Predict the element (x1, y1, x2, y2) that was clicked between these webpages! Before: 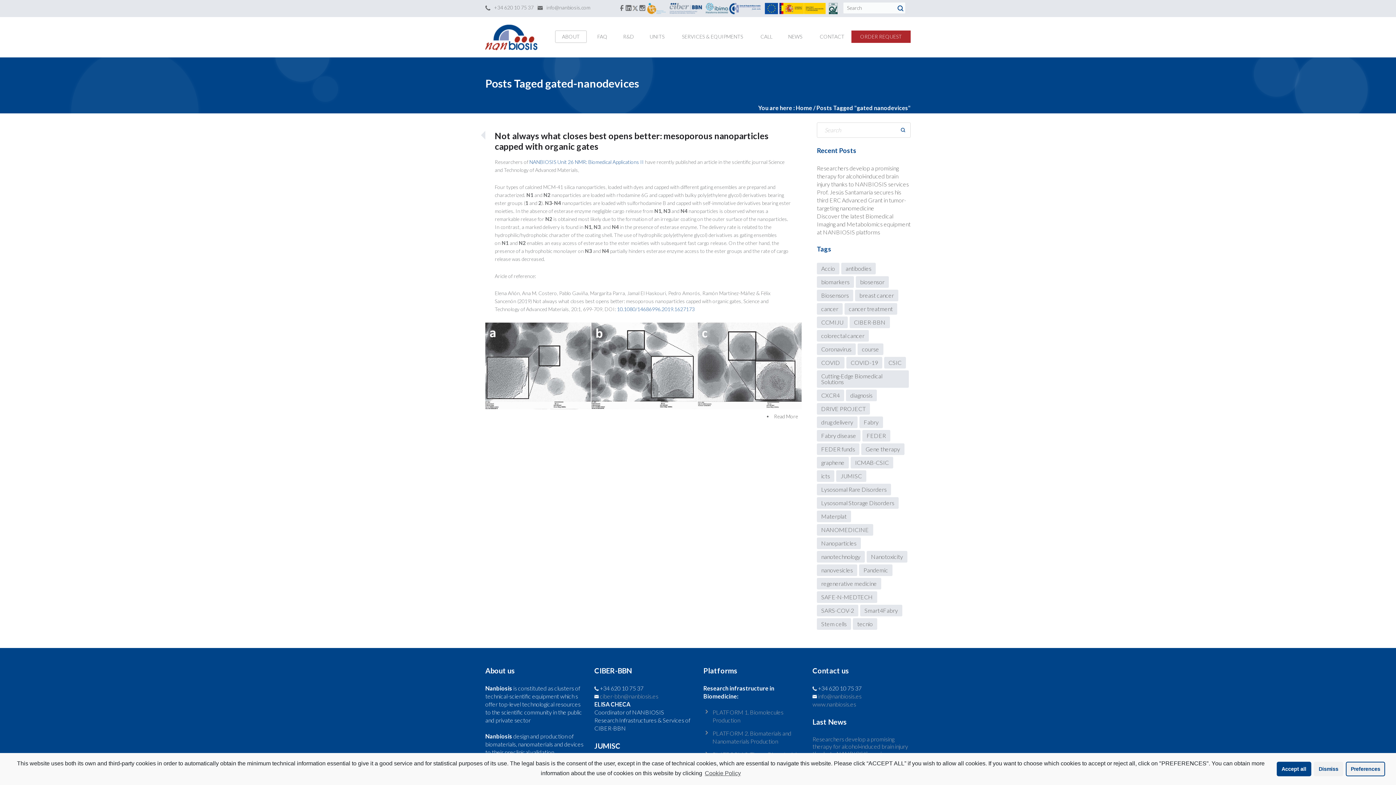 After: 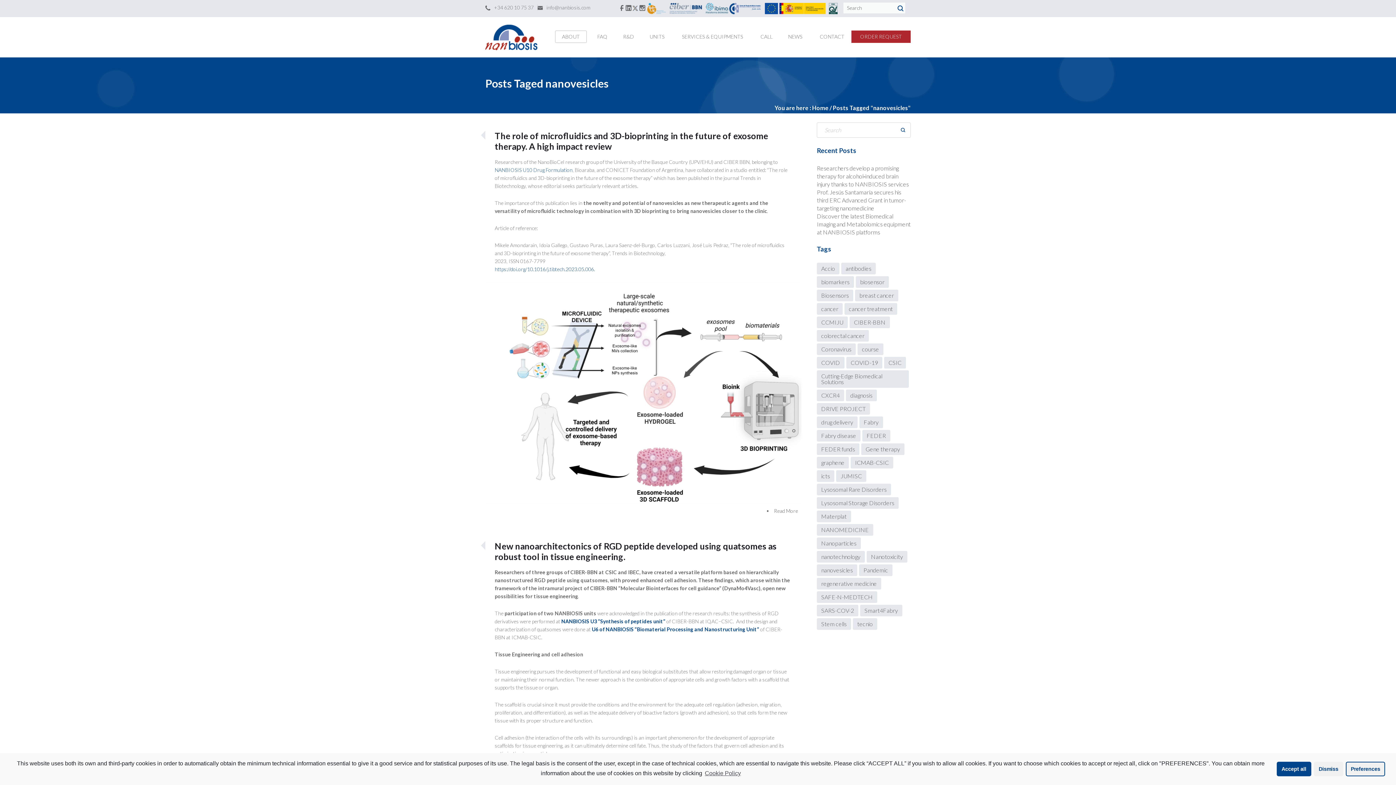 Action: bbox: (817, 564, 857, 576) label: nanovesicles (6 items)